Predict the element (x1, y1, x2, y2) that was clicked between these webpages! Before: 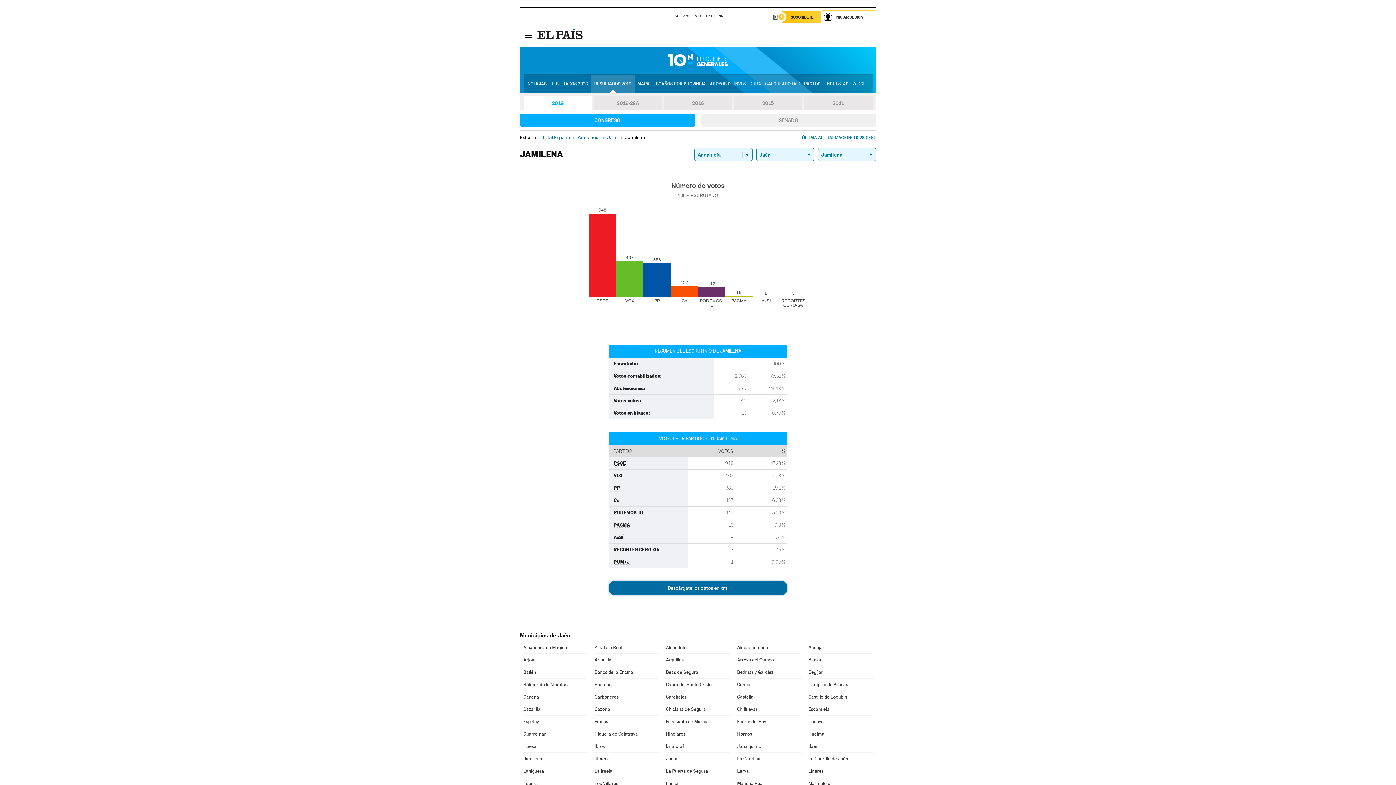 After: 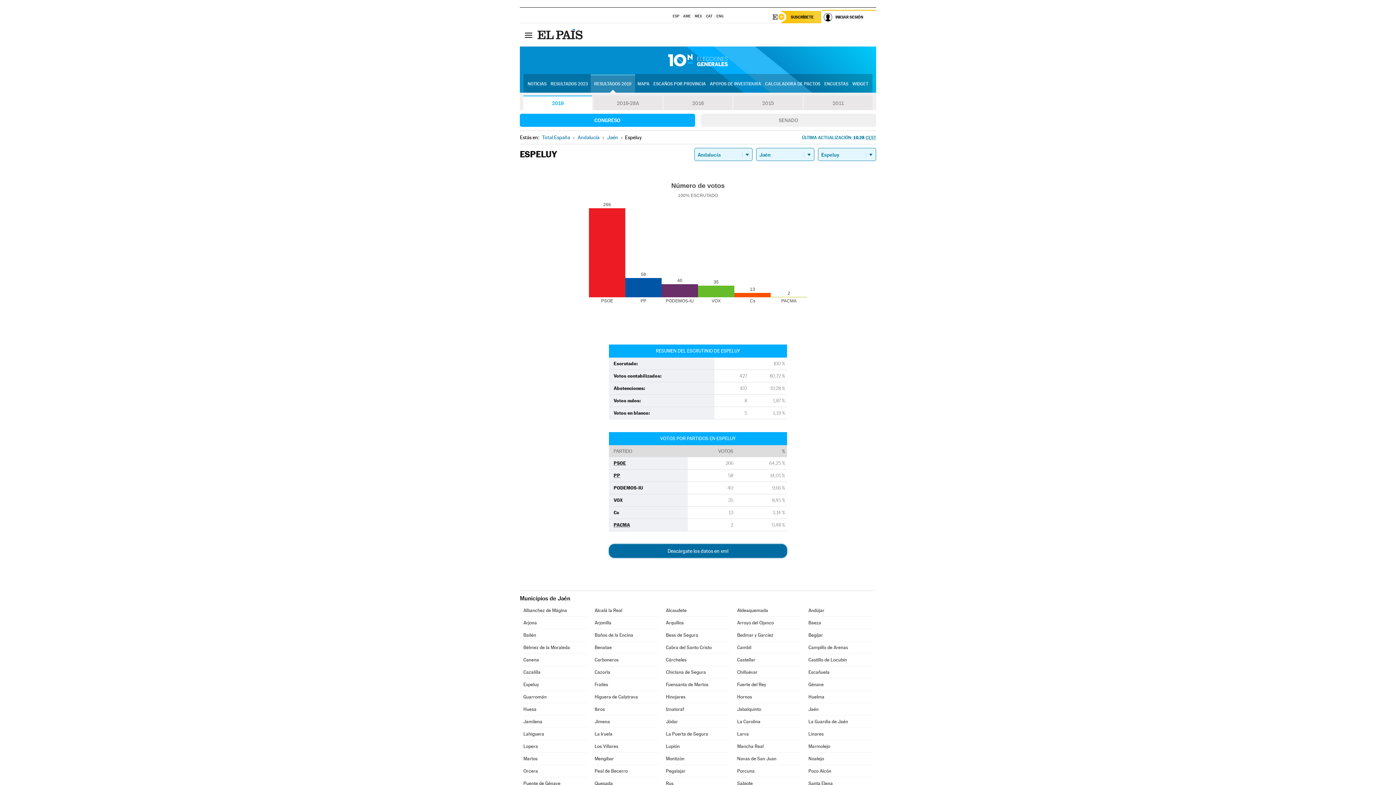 Action: label: Espeluy bbox: (523, 716, 587, 728)